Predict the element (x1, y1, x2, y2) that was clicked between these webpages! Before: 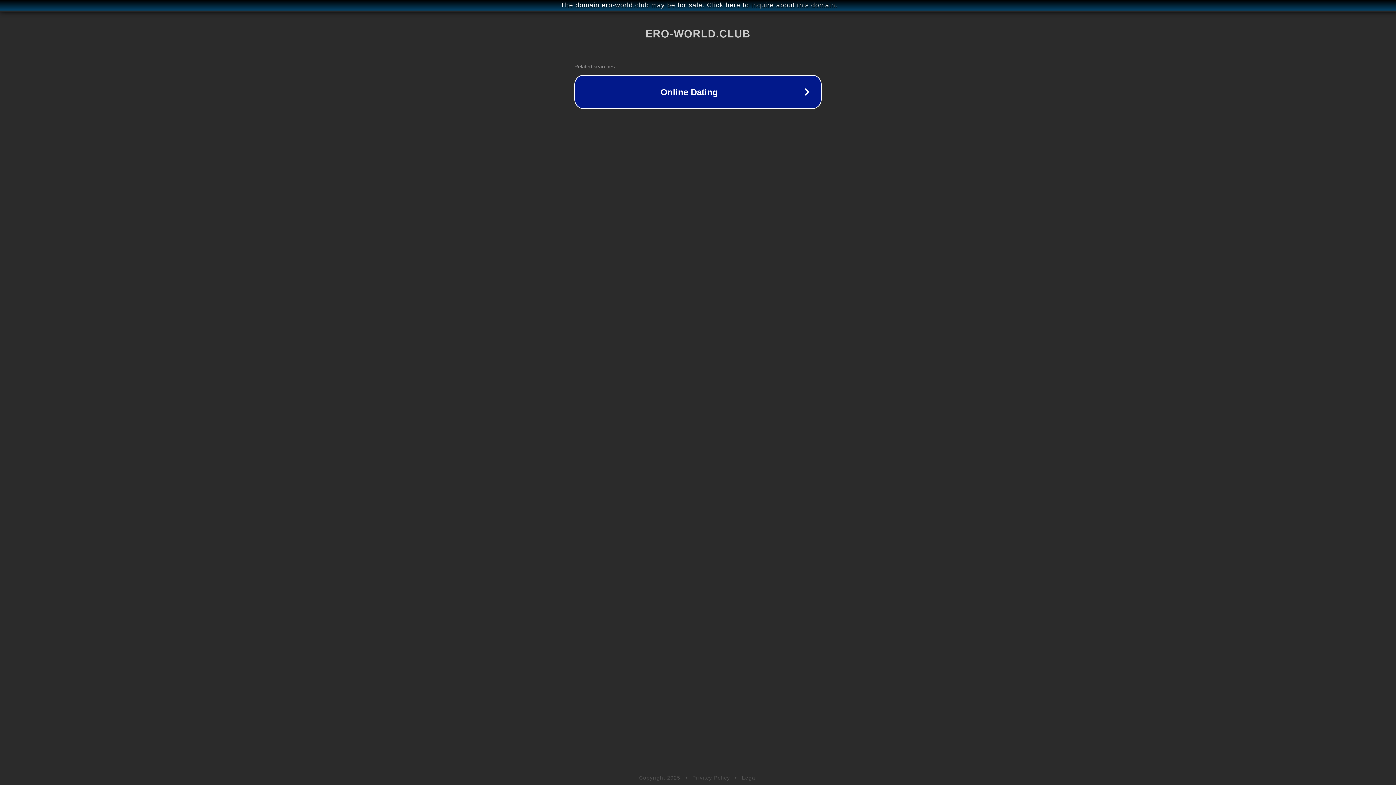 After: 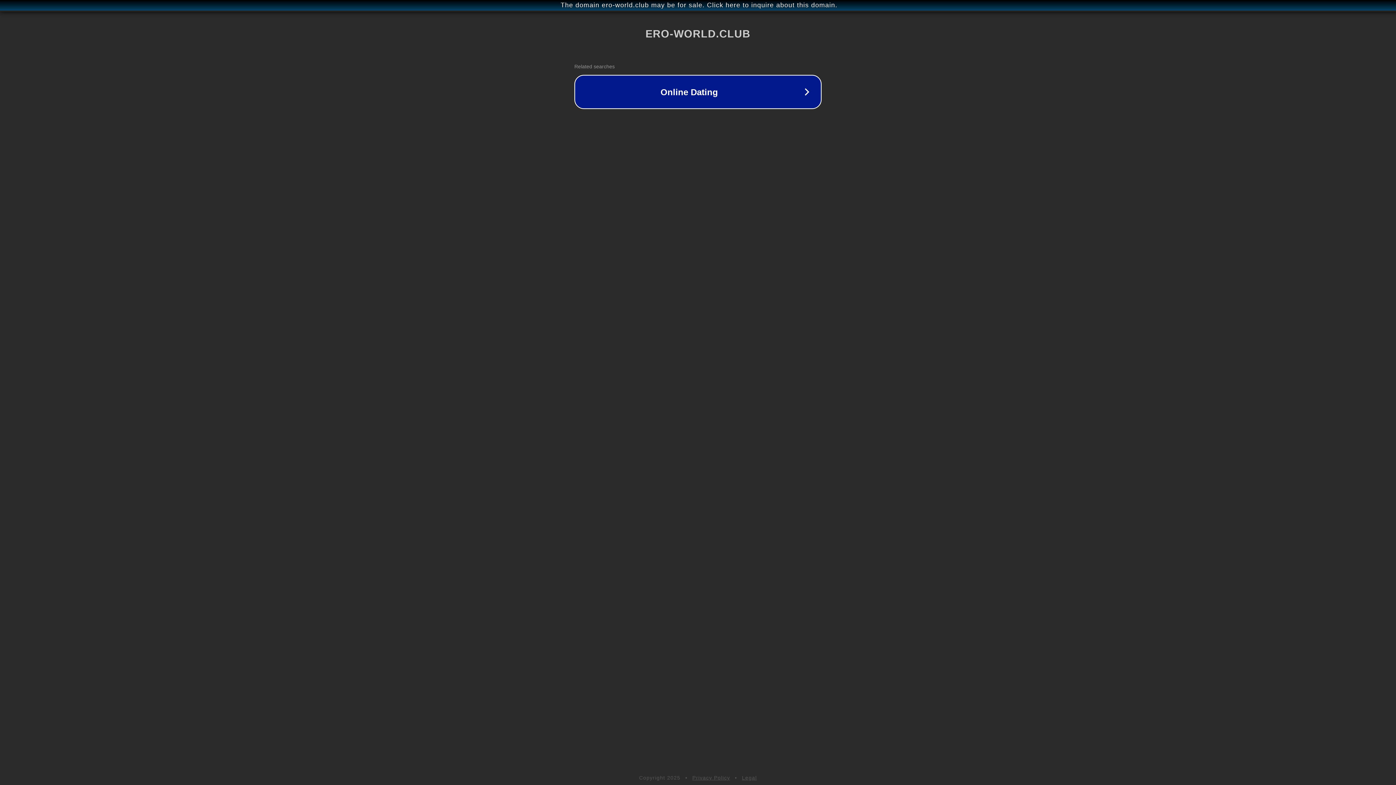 Action: bbox: (692, 775, 730, 781) label: Privacy Policy